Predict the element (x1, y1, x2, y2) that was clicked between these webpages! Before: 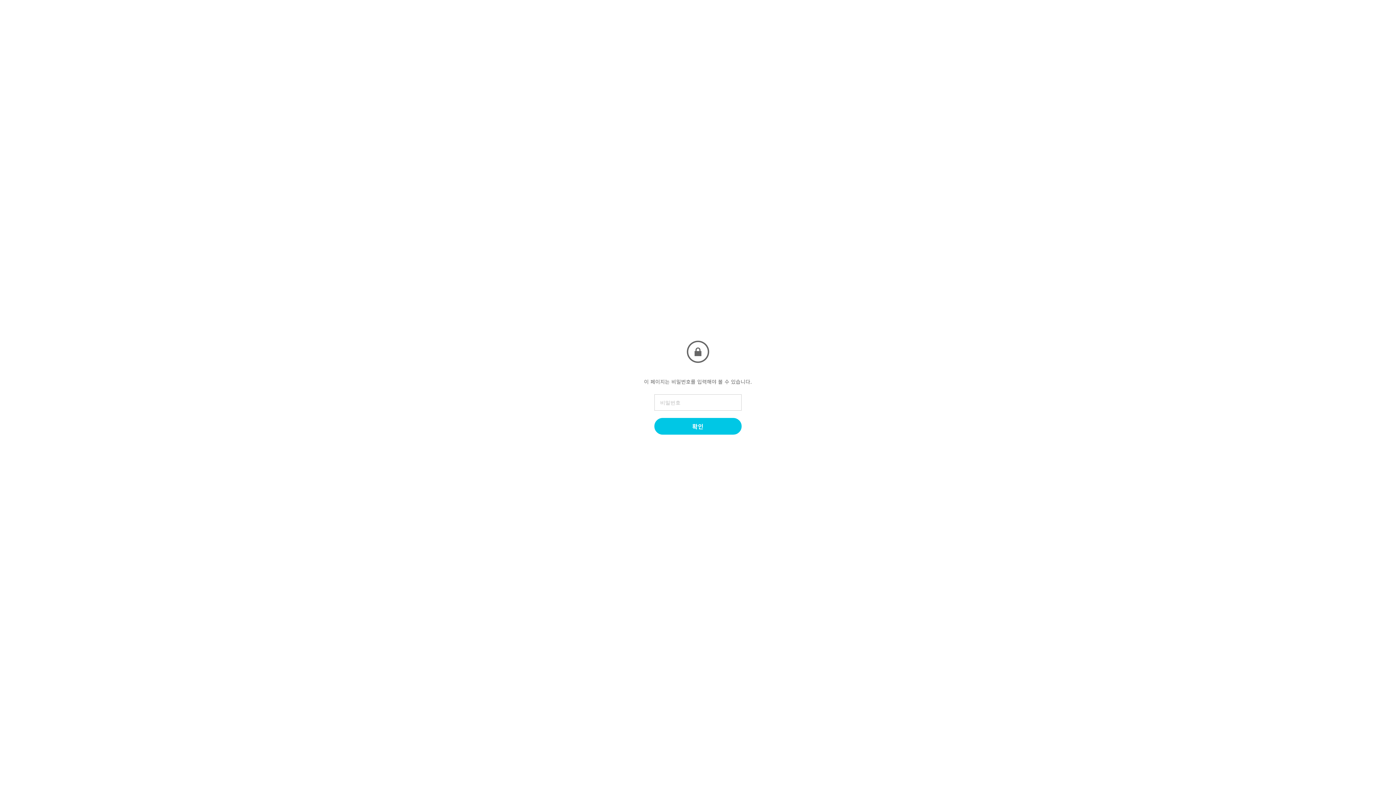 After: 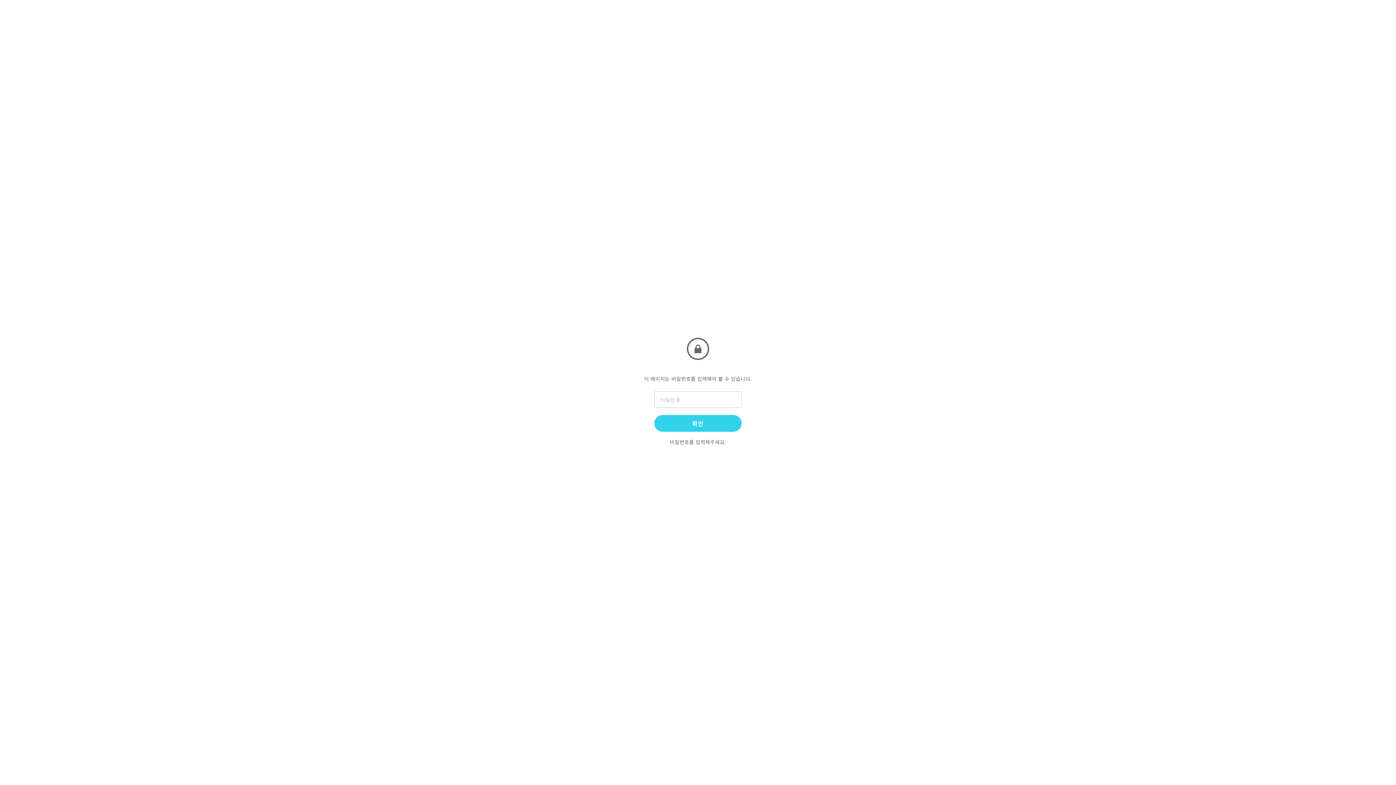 Action: label: 확인 bbox: (654, 418, 741, 434)